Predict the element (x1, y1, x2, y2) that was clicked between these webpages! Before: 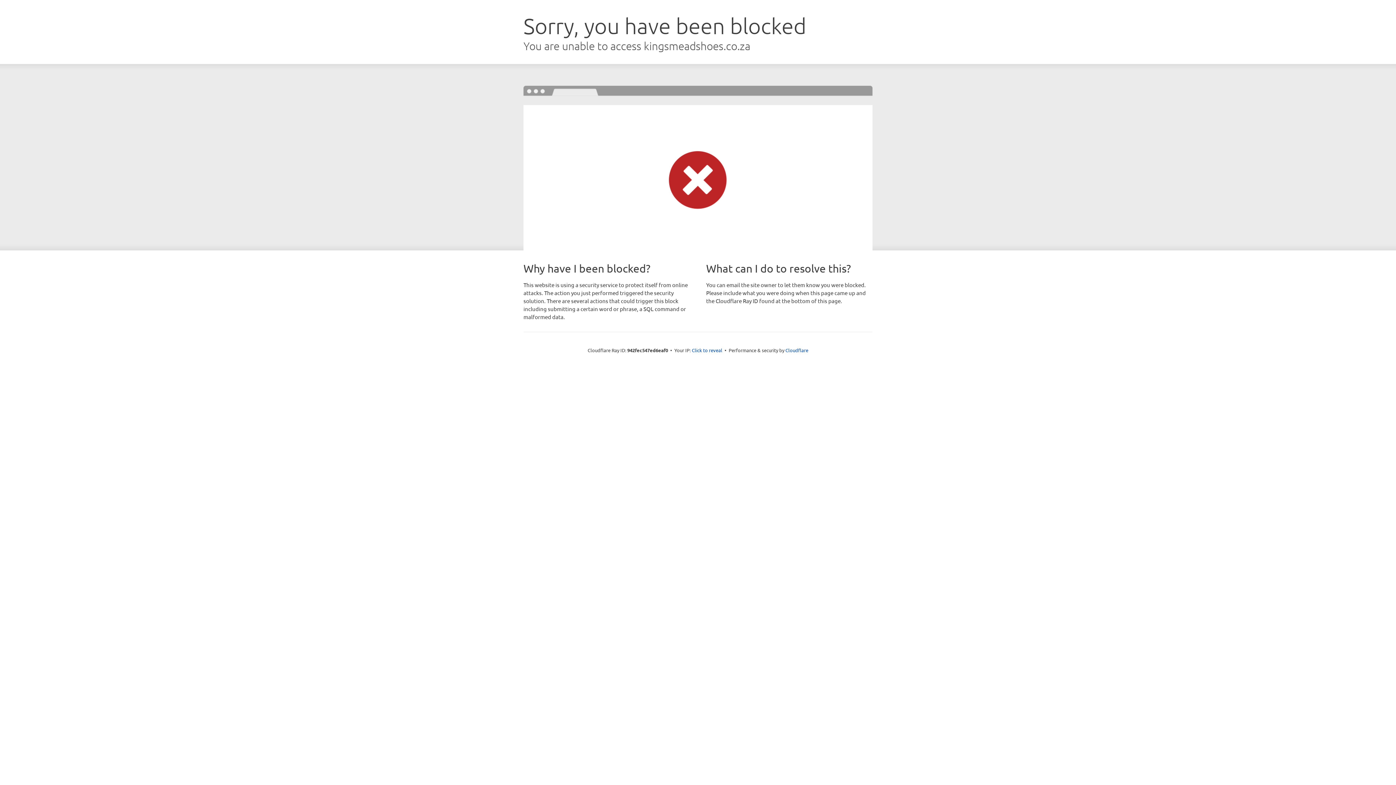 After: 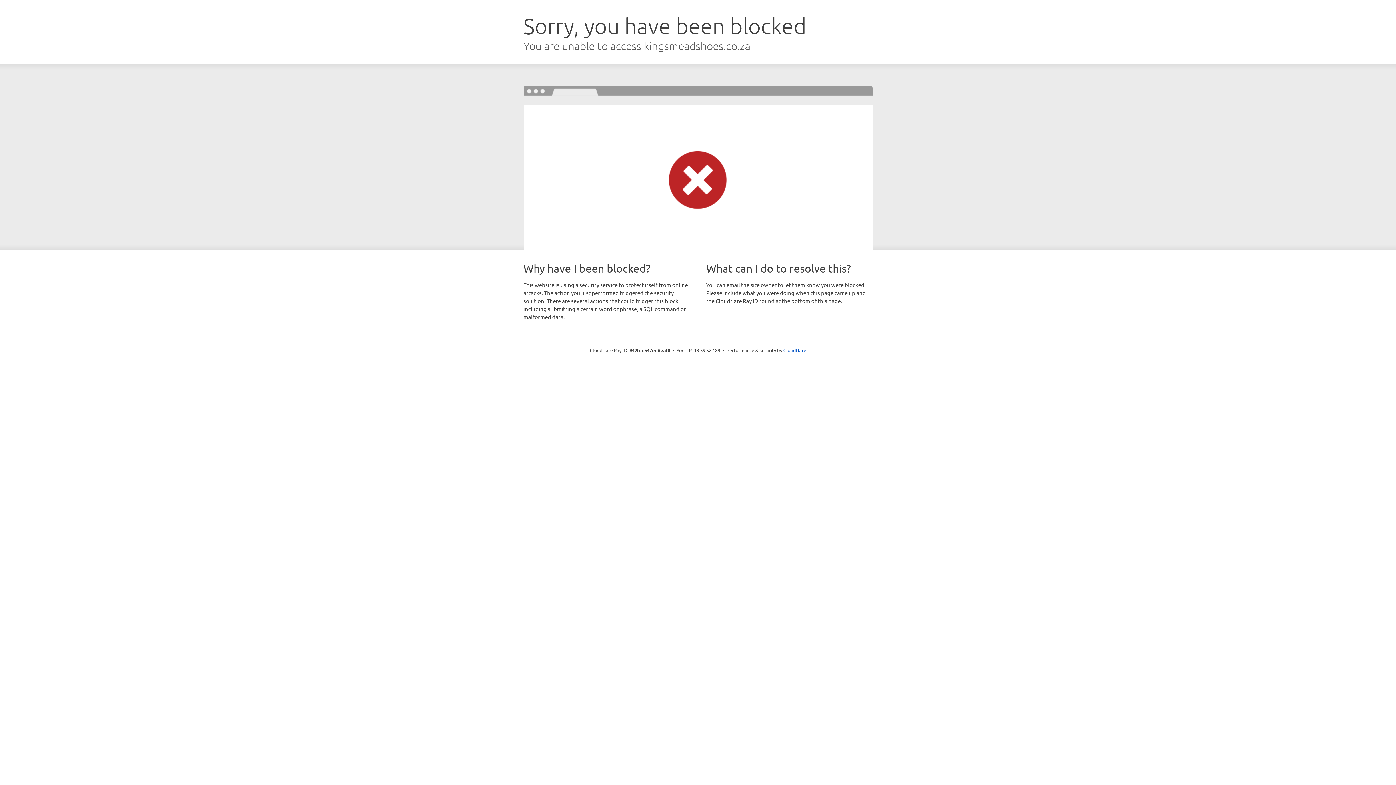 Action: label: Click to reveal bbox: (692, 346, 722, 353)